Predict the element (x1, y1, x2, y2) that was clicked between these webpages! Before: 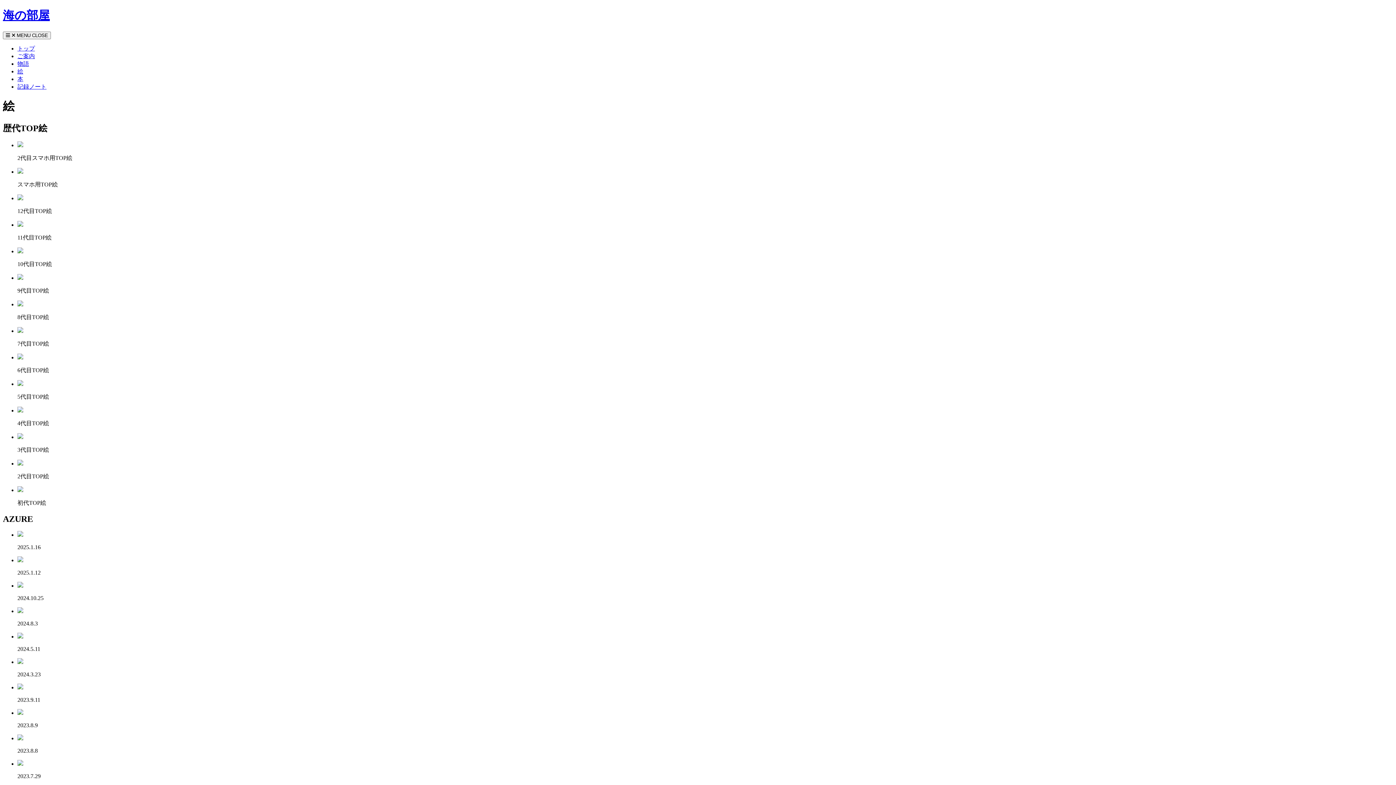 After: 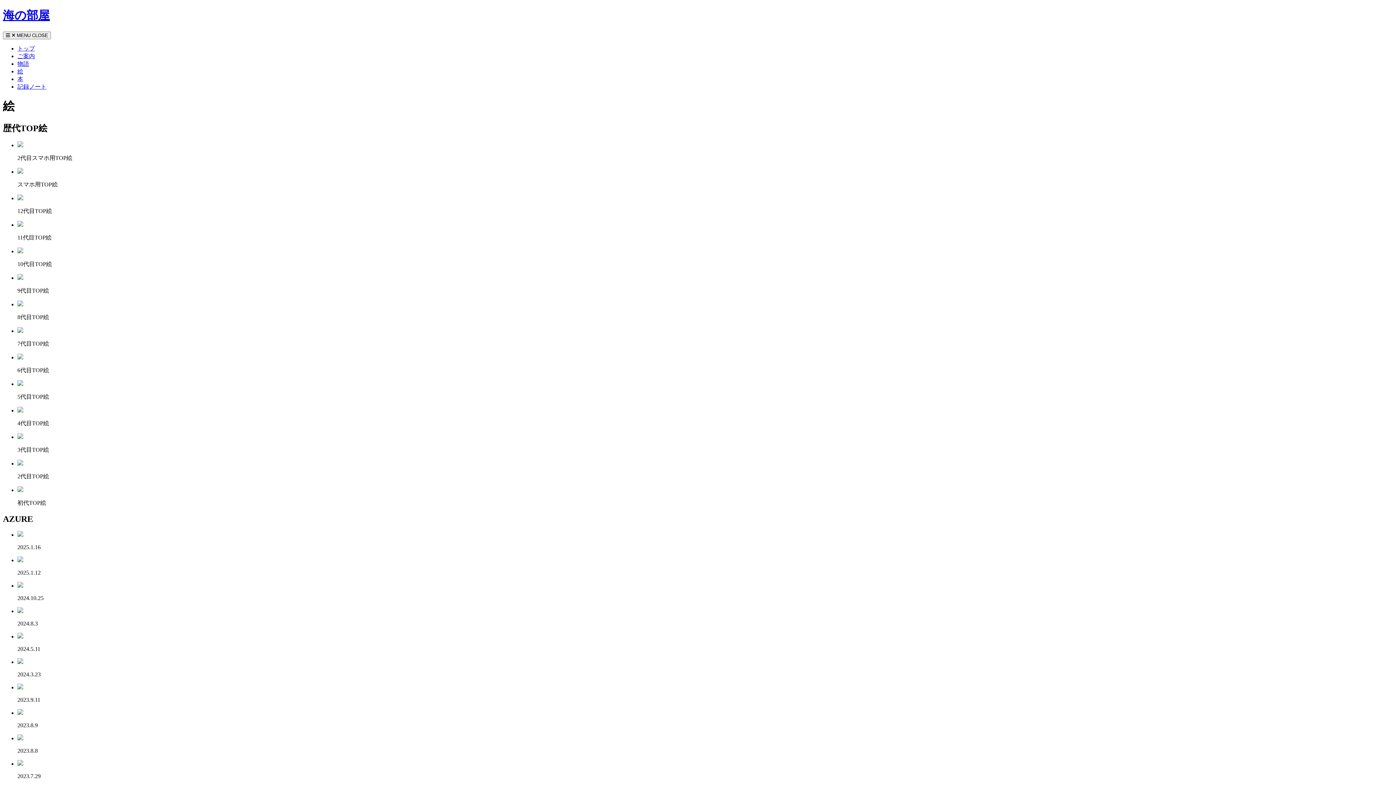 Action: bbox: (17, 684, 23, 691)